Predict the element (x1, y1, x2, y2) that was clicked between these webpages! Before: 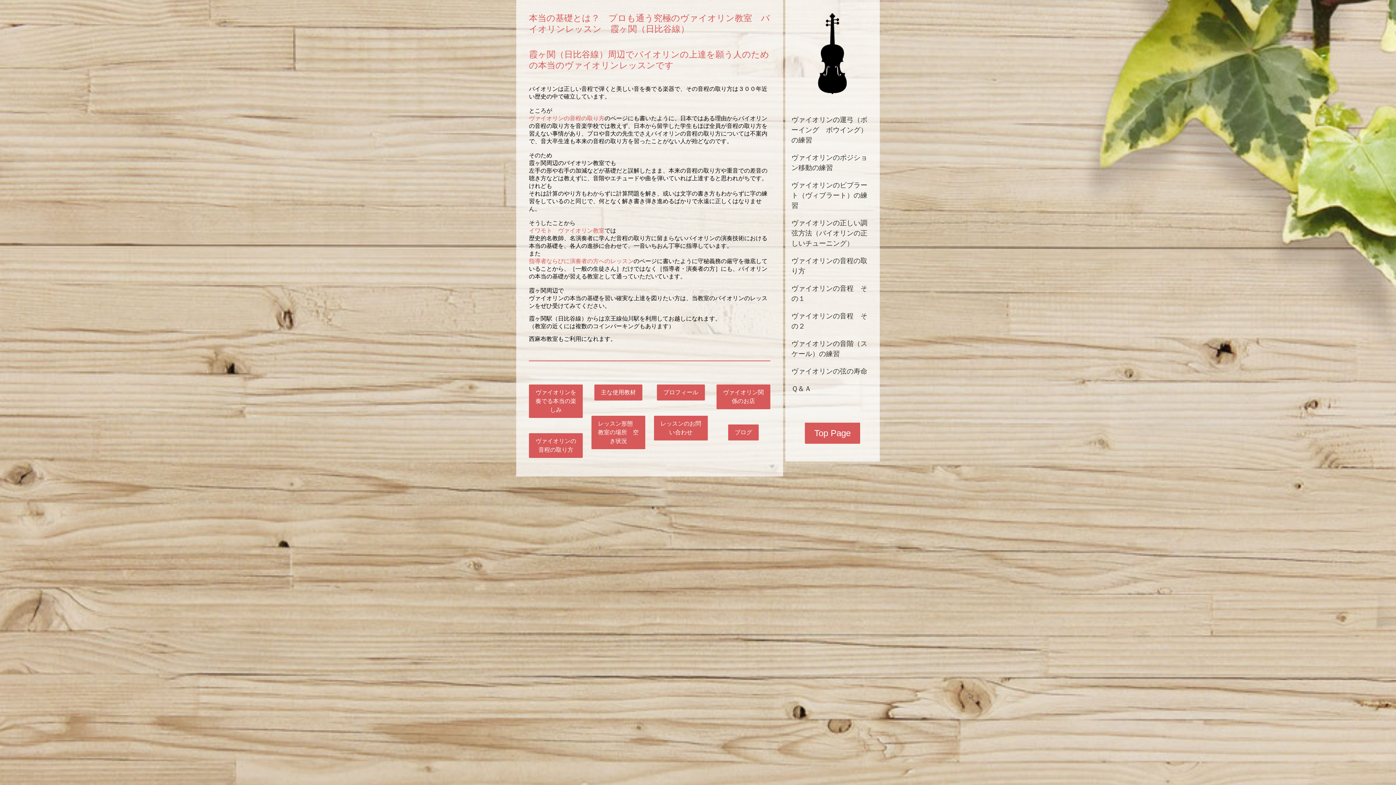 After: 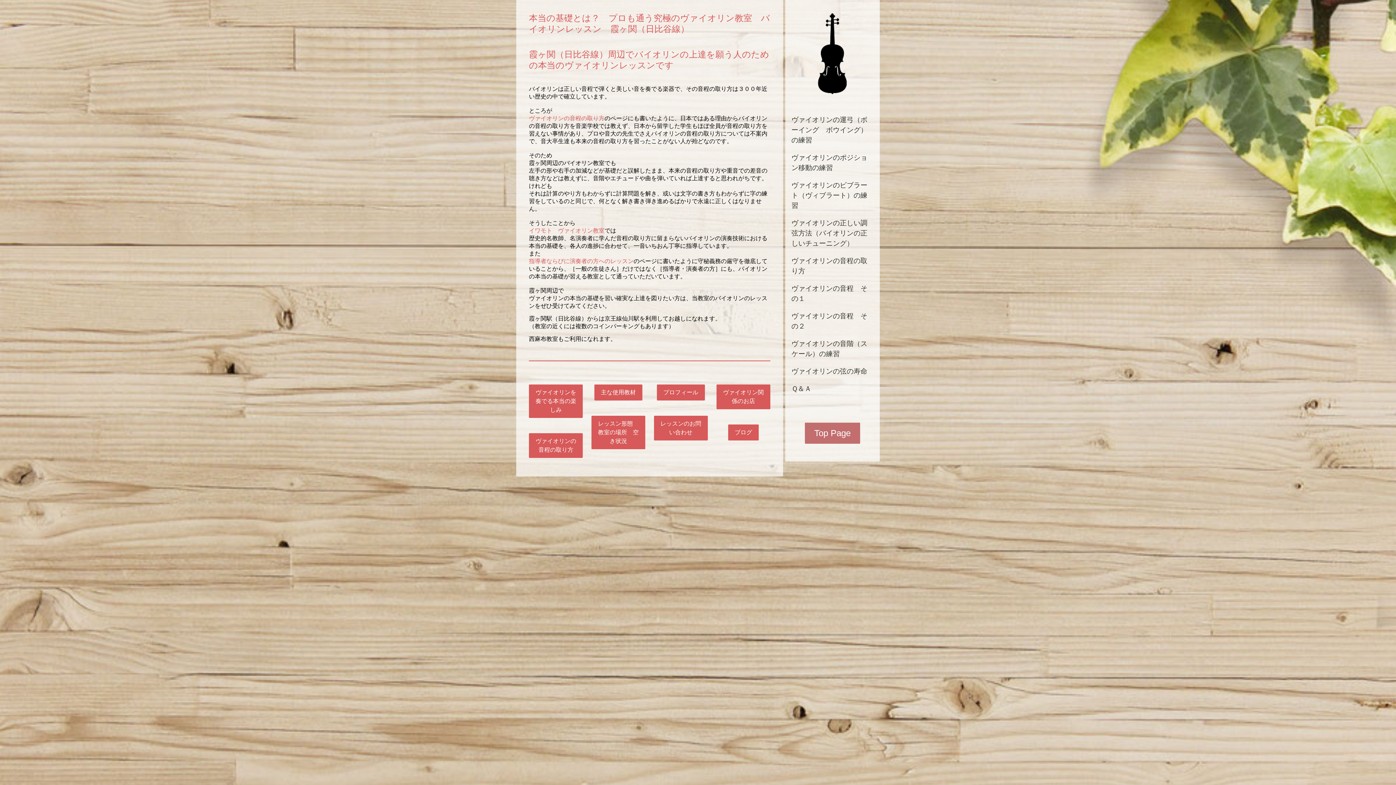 Action: label: Top Page bbox: (805, 422, 860, 444)